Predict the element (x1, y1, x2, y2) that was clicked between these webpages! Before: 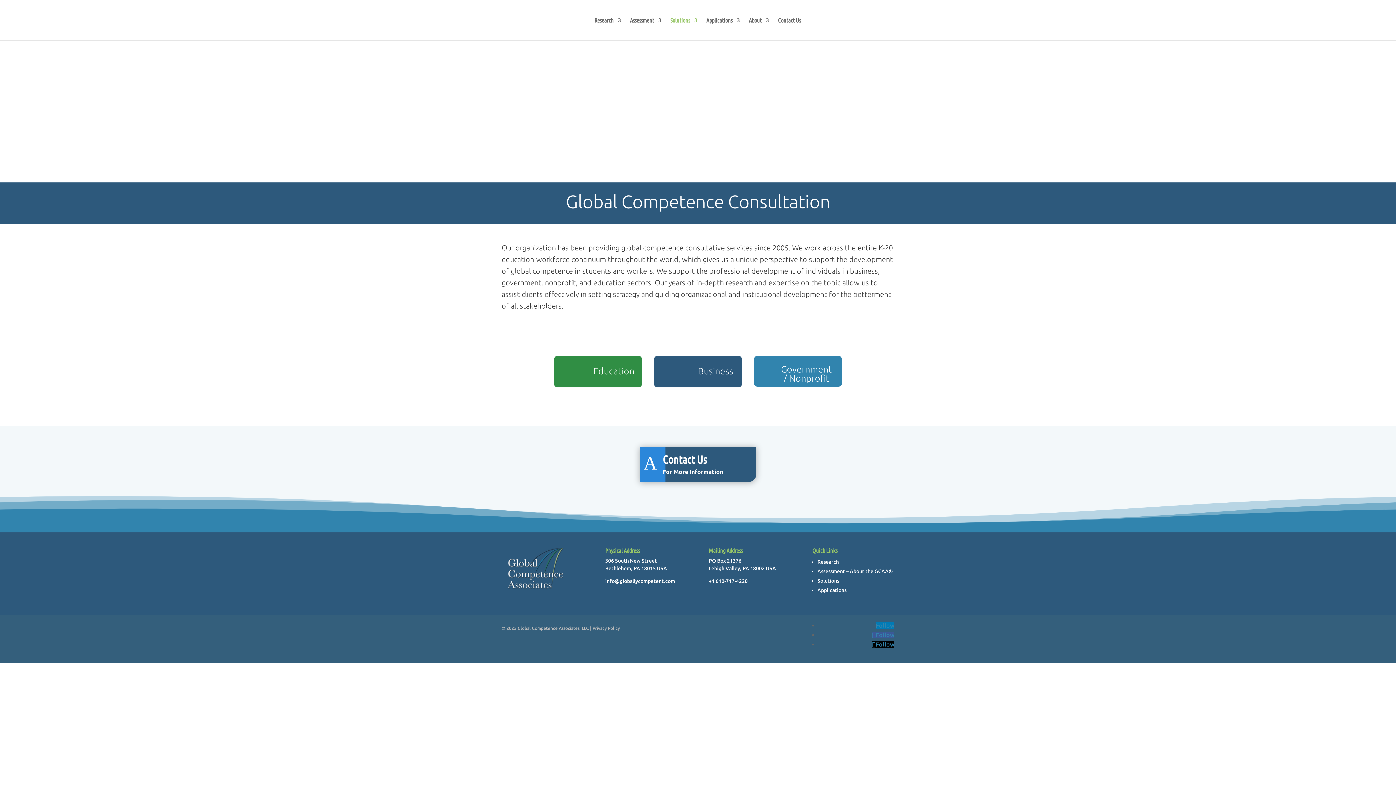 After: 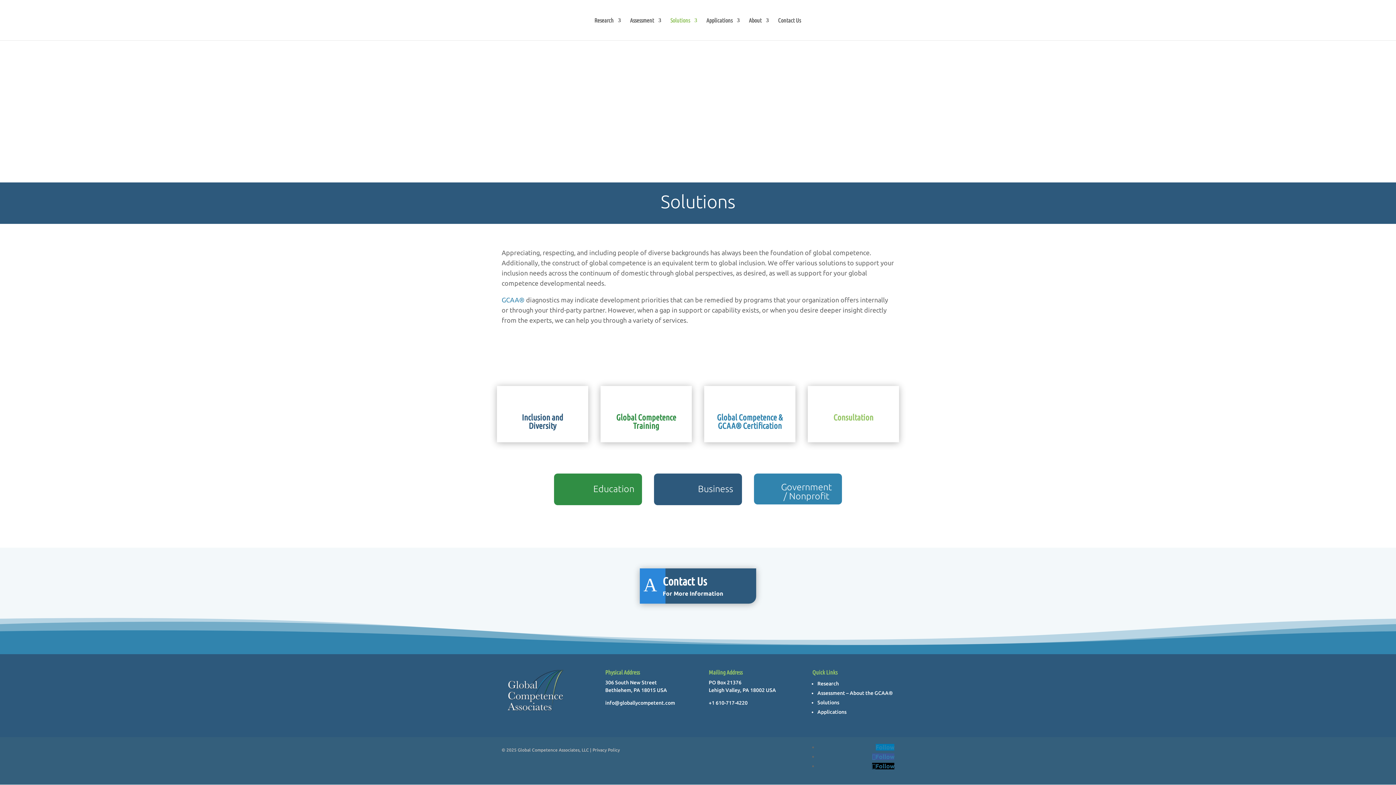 Action: label: Solutions bbox: (817, 578, 839, 583)